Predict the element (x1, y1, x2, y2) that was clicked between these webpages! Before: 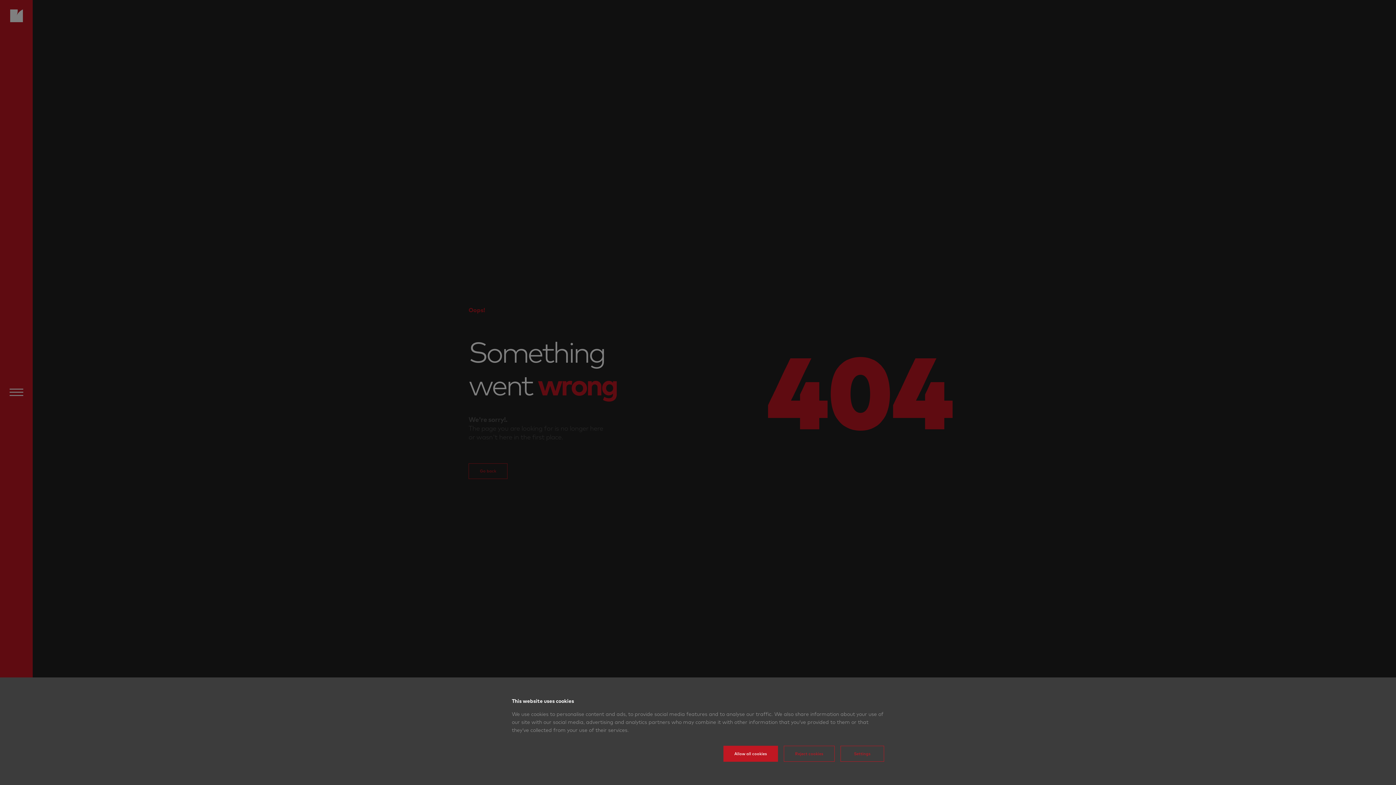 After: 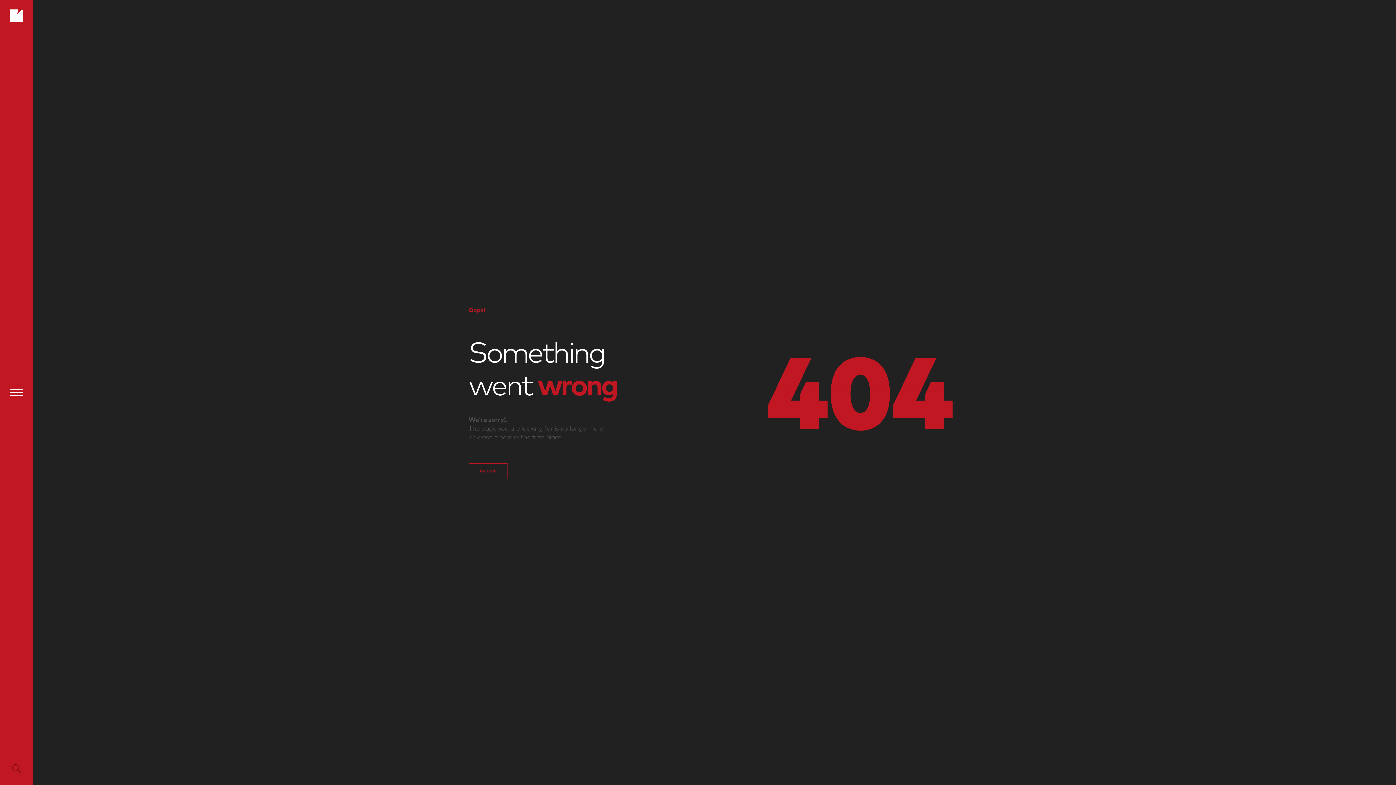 Action: label: Reject cookies bbox: (784, 746, 834, 762)